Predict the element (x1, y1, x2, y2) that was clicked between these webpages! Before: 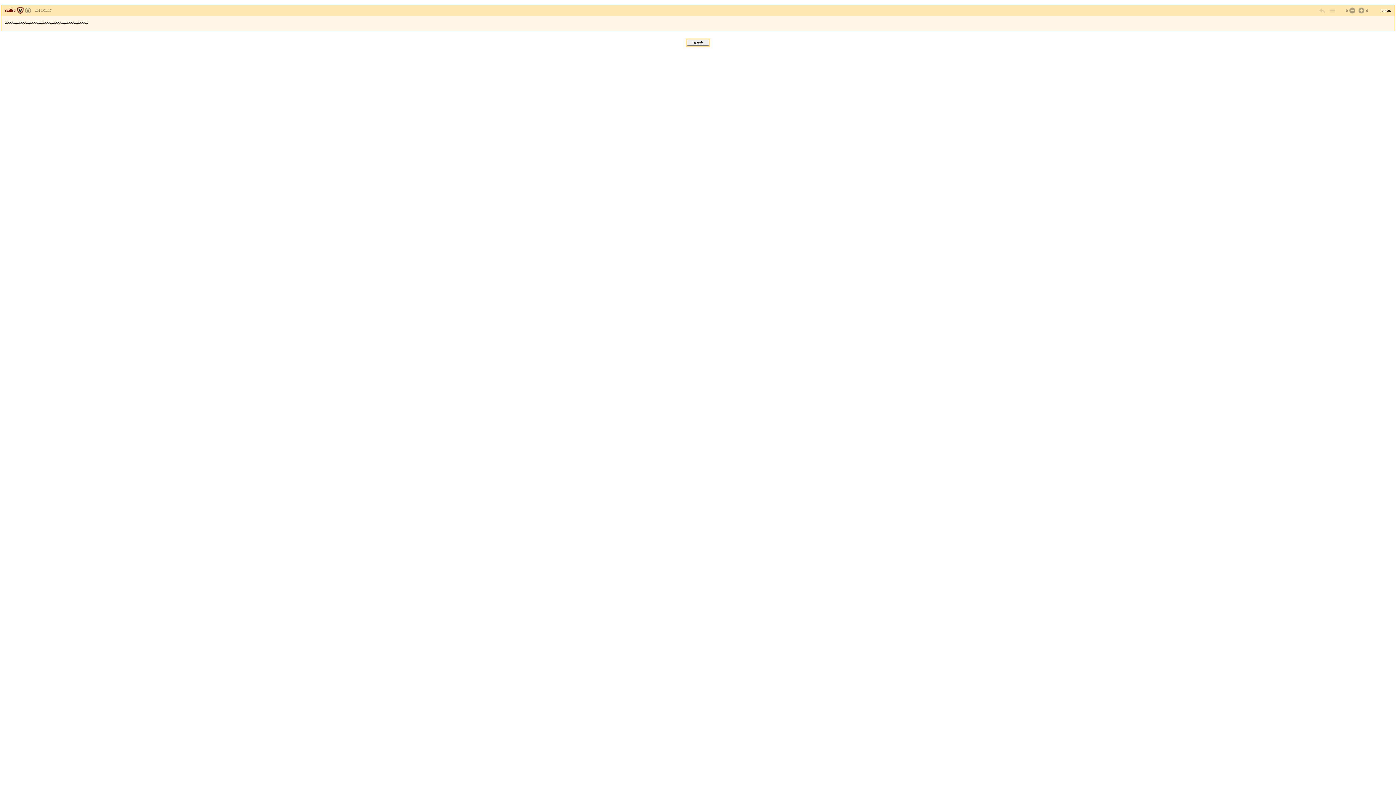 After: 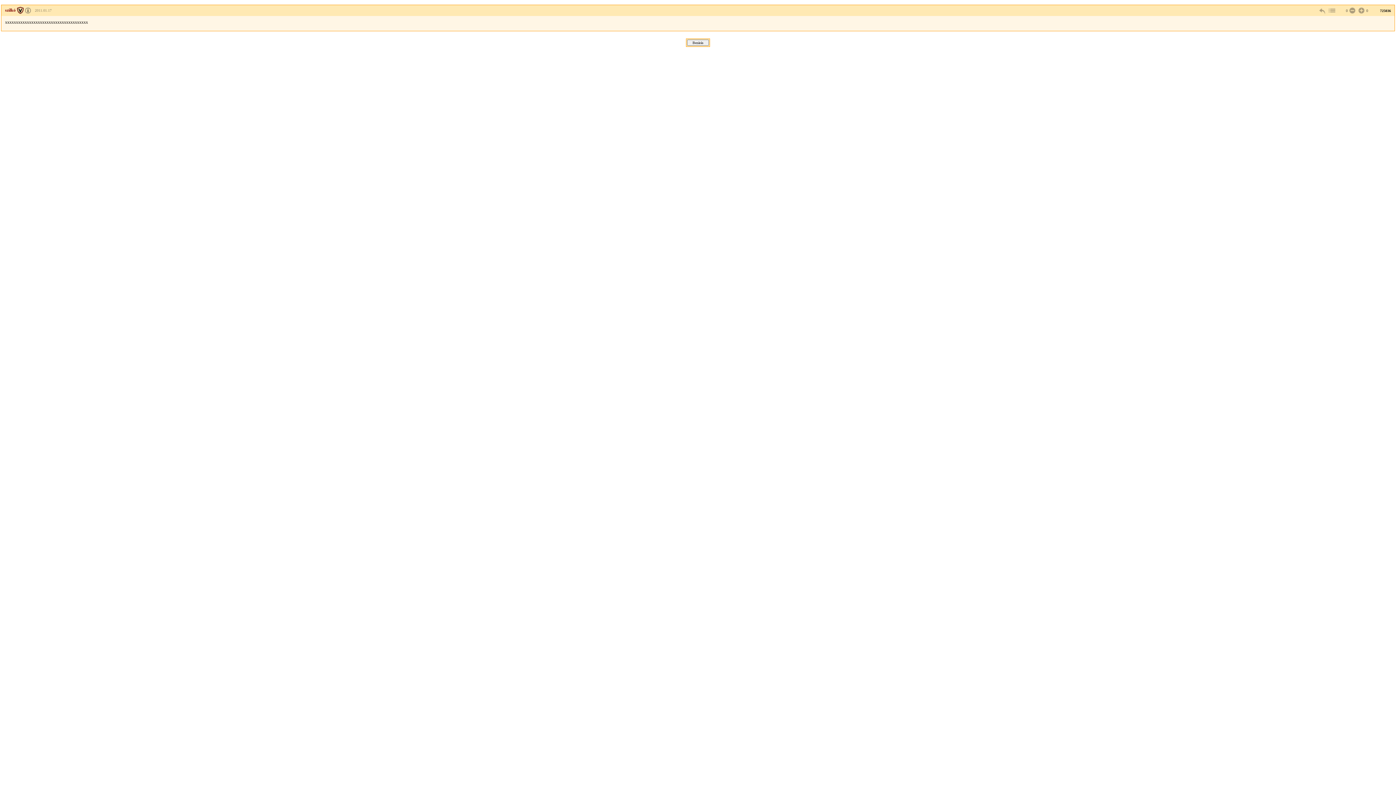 Action: bbox: (25, 8, 30, 12)